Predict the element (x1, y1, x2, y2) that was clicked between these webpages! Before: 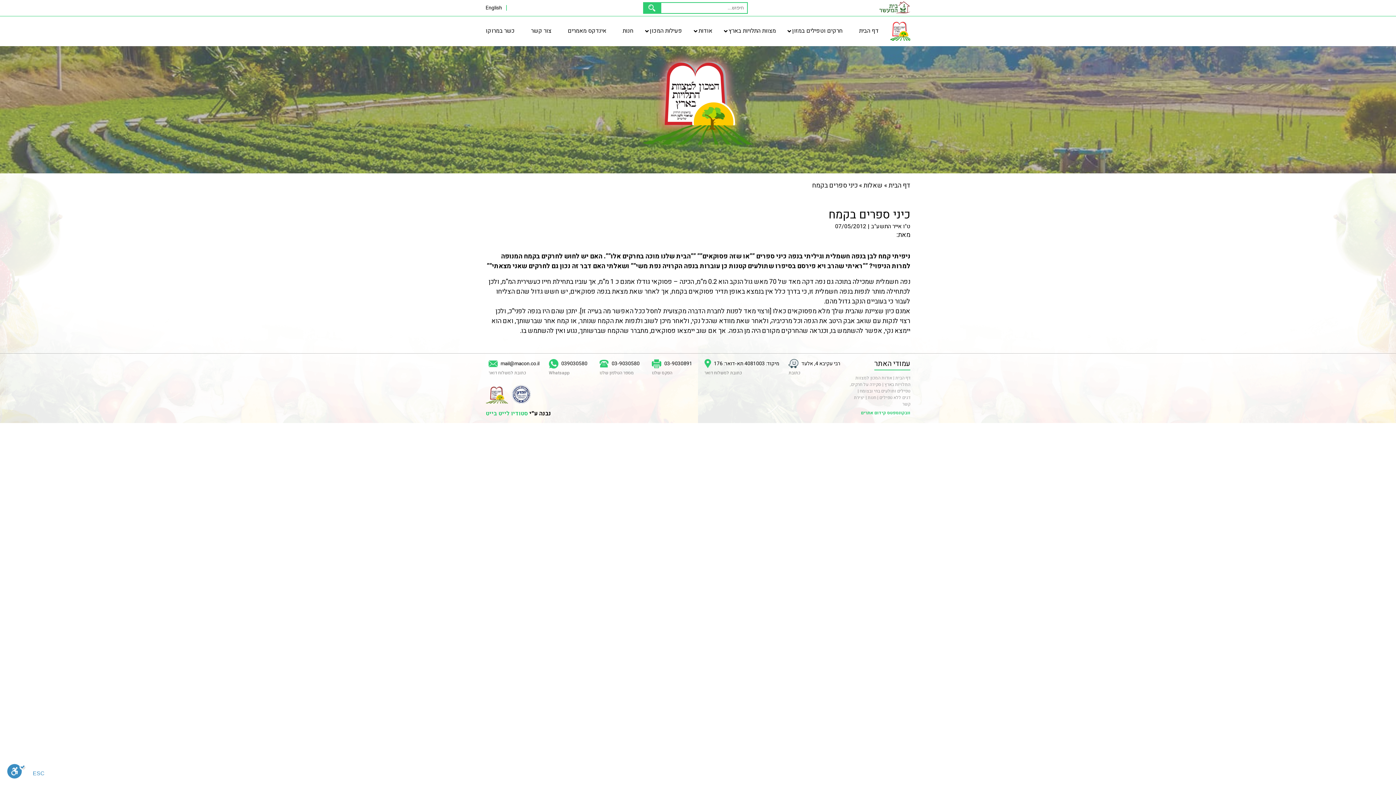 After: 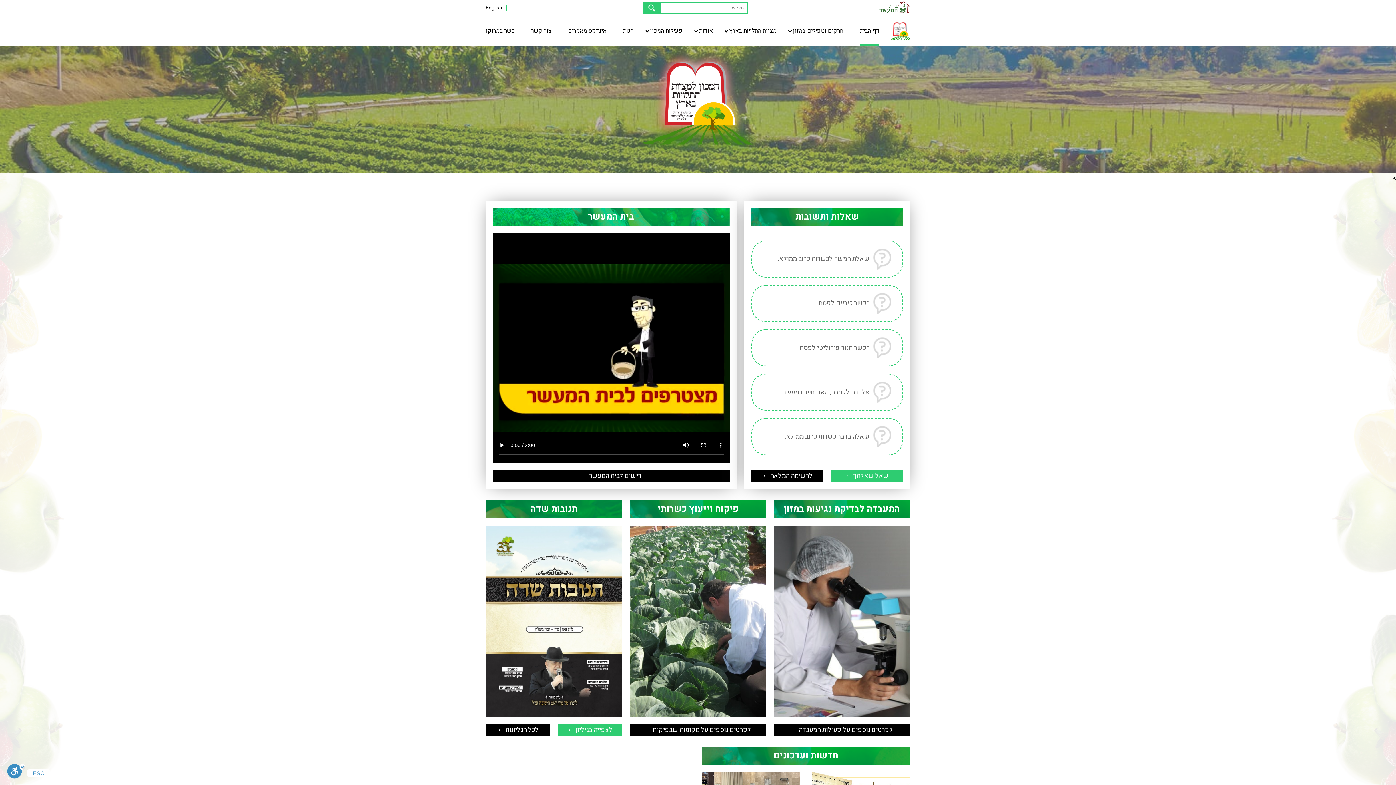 Action: label: דף הבית bbox: (895, 374, 910, 381)